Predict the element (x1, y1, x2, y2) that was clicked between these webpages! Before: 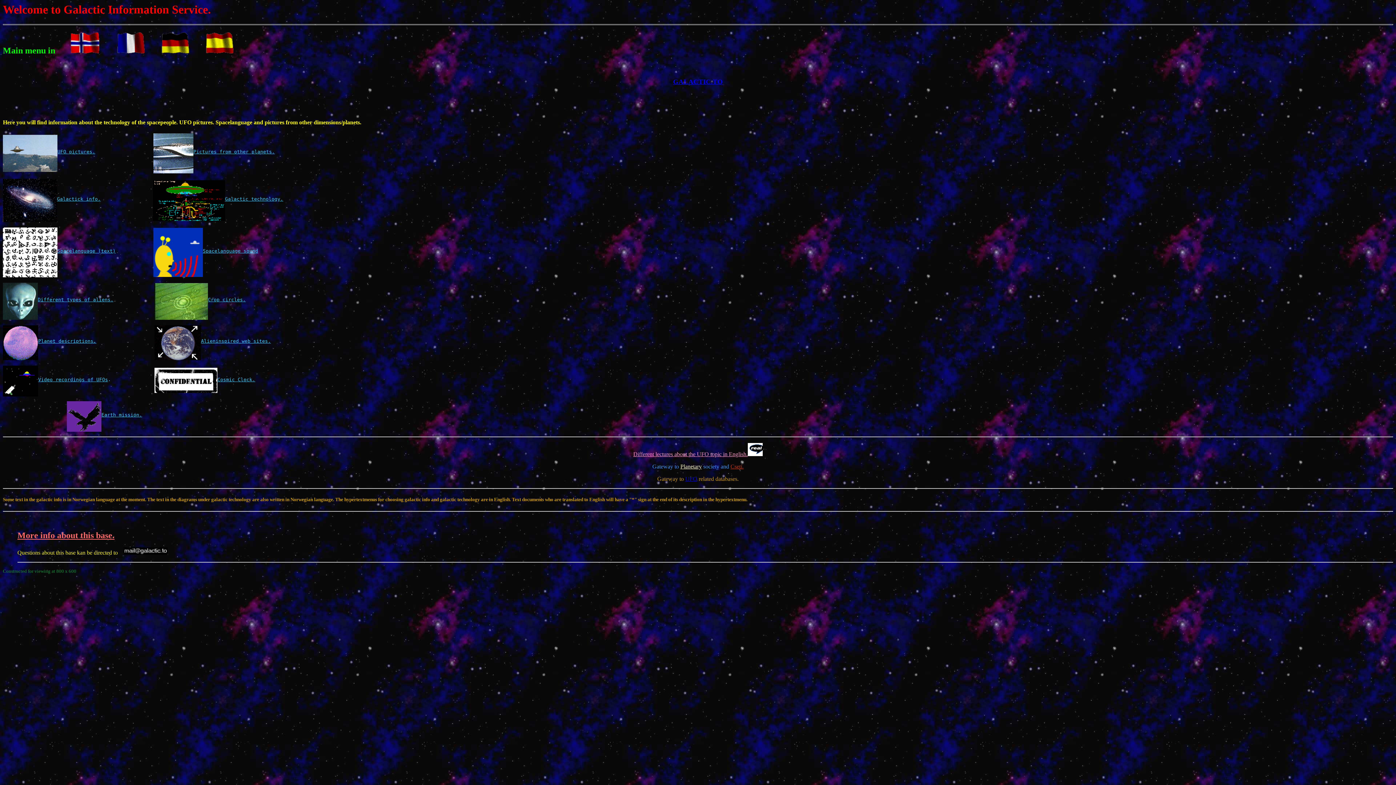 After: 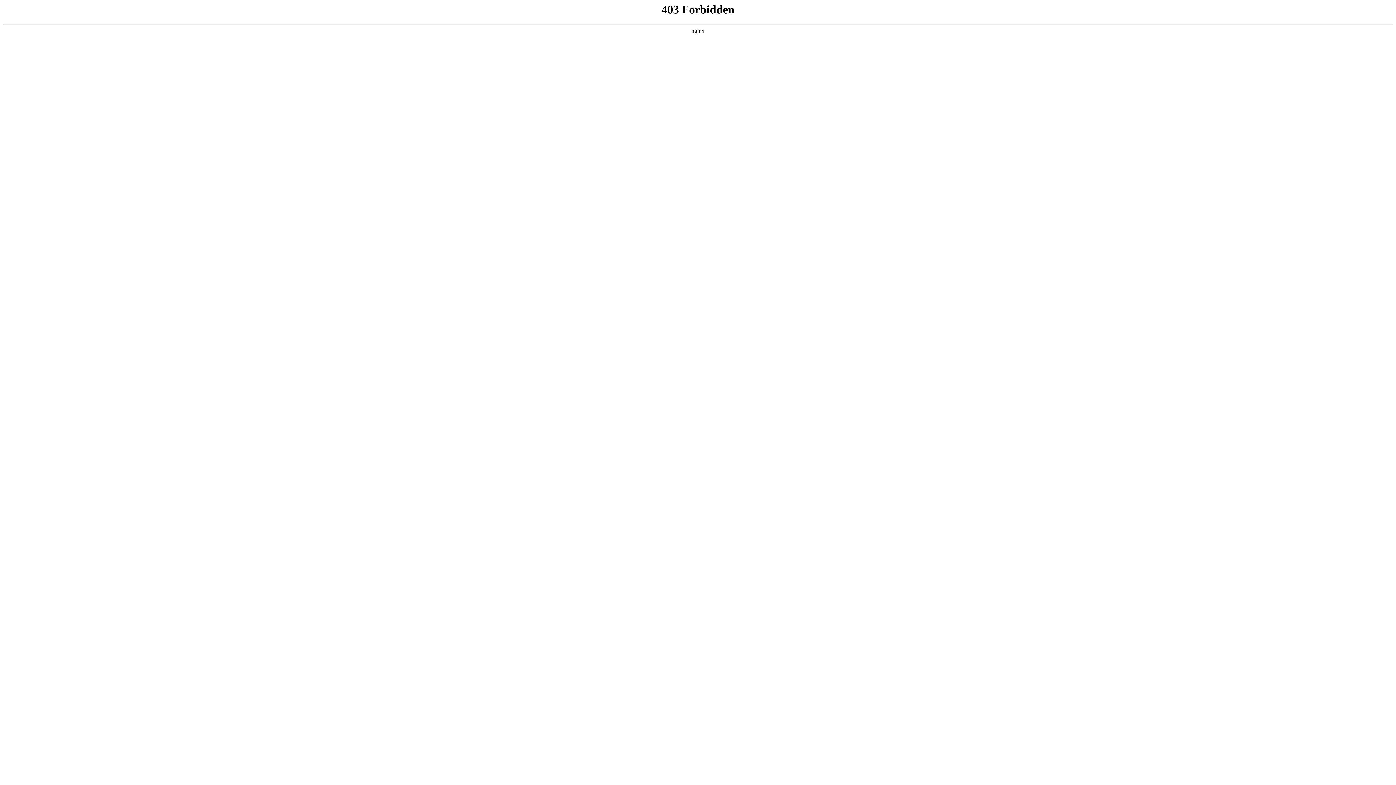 Action: label: Planetary bbox: (680, 463, 702, 469)